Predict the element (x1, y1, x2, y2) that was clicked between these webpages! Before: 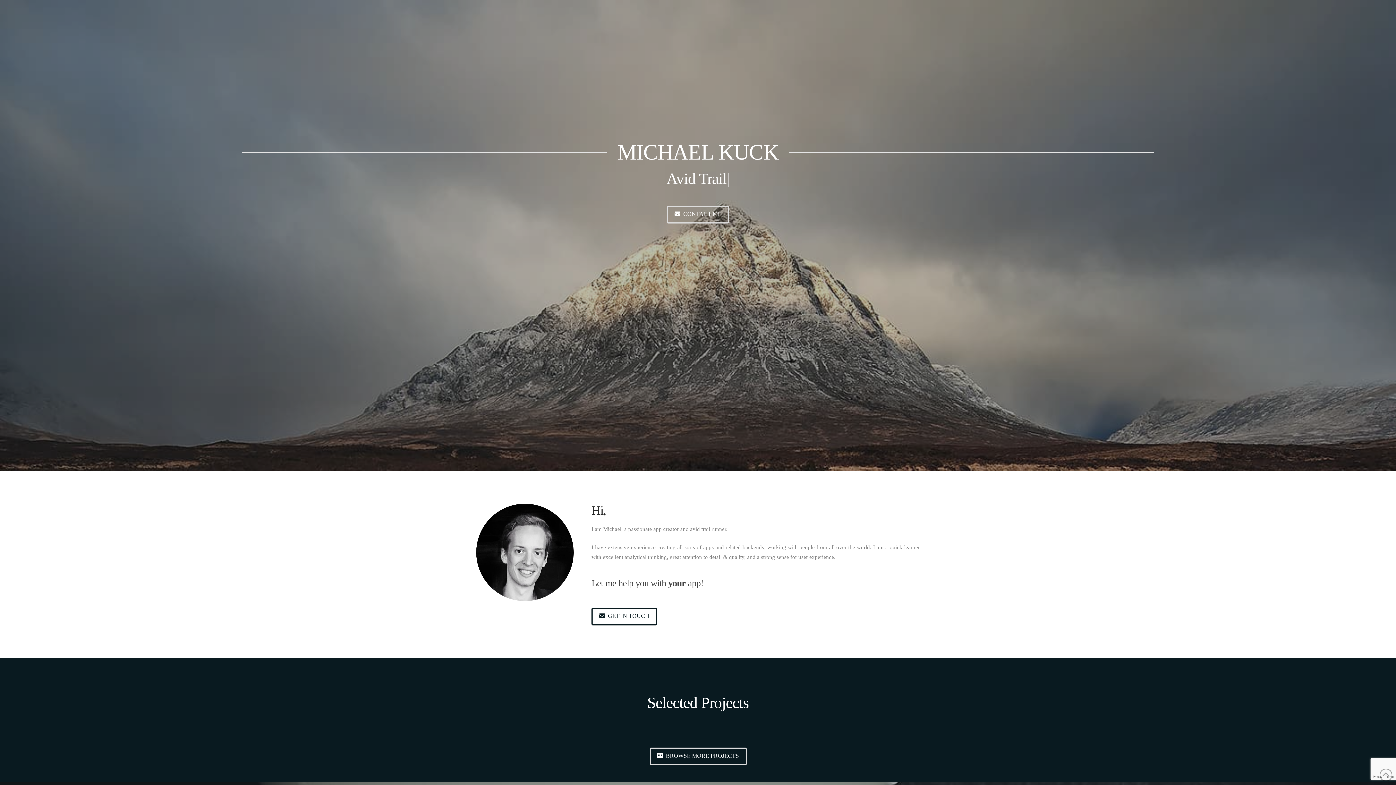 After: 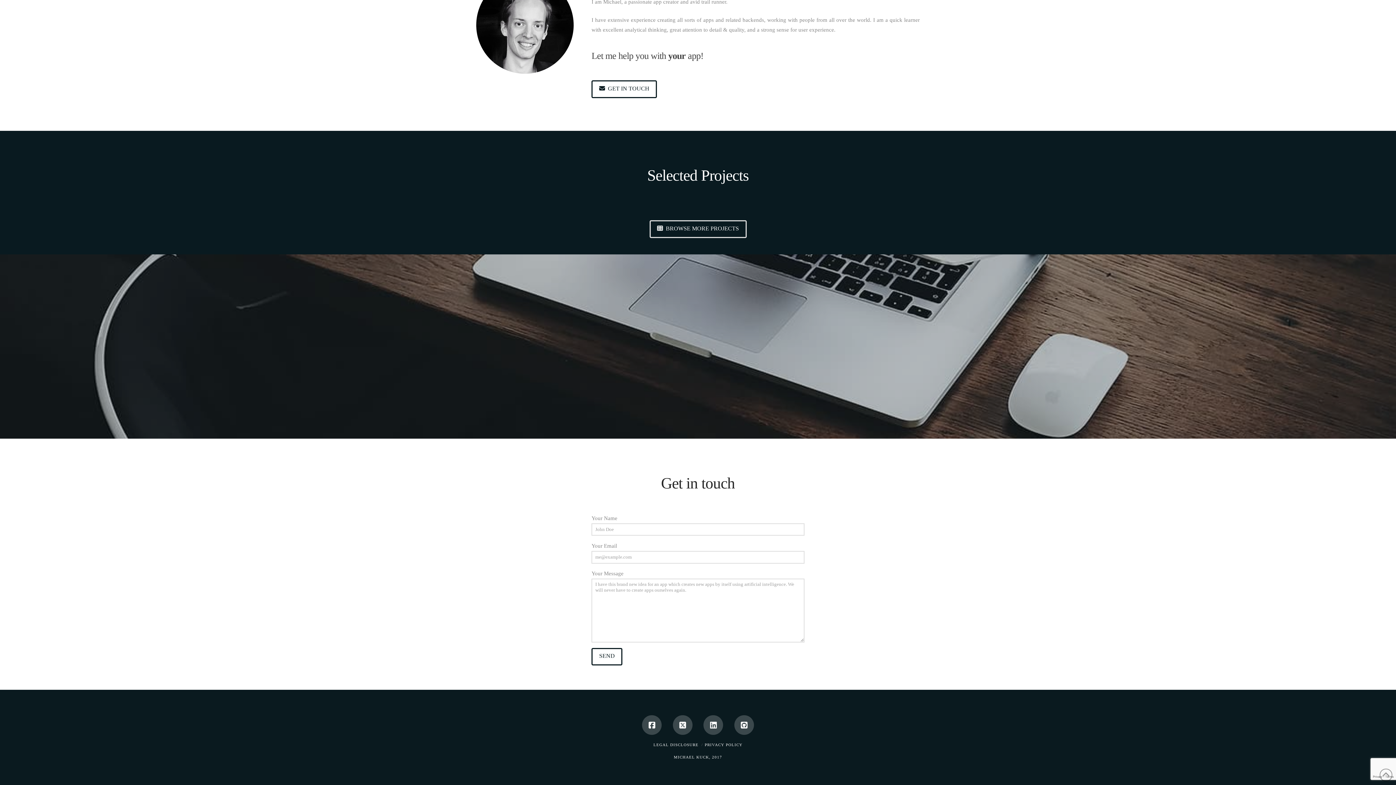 Action: label: CONTACT ME bbox: (667, 205, 729, 223)